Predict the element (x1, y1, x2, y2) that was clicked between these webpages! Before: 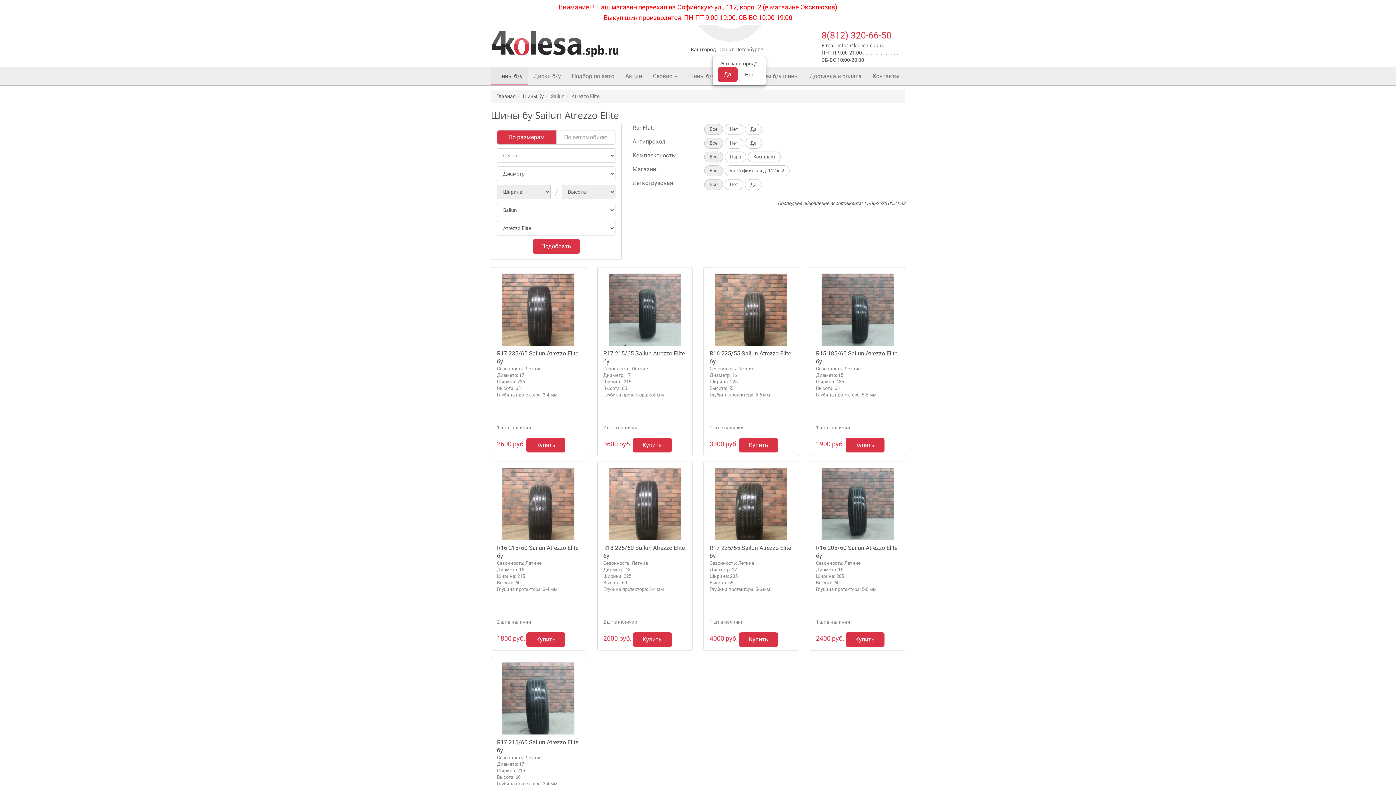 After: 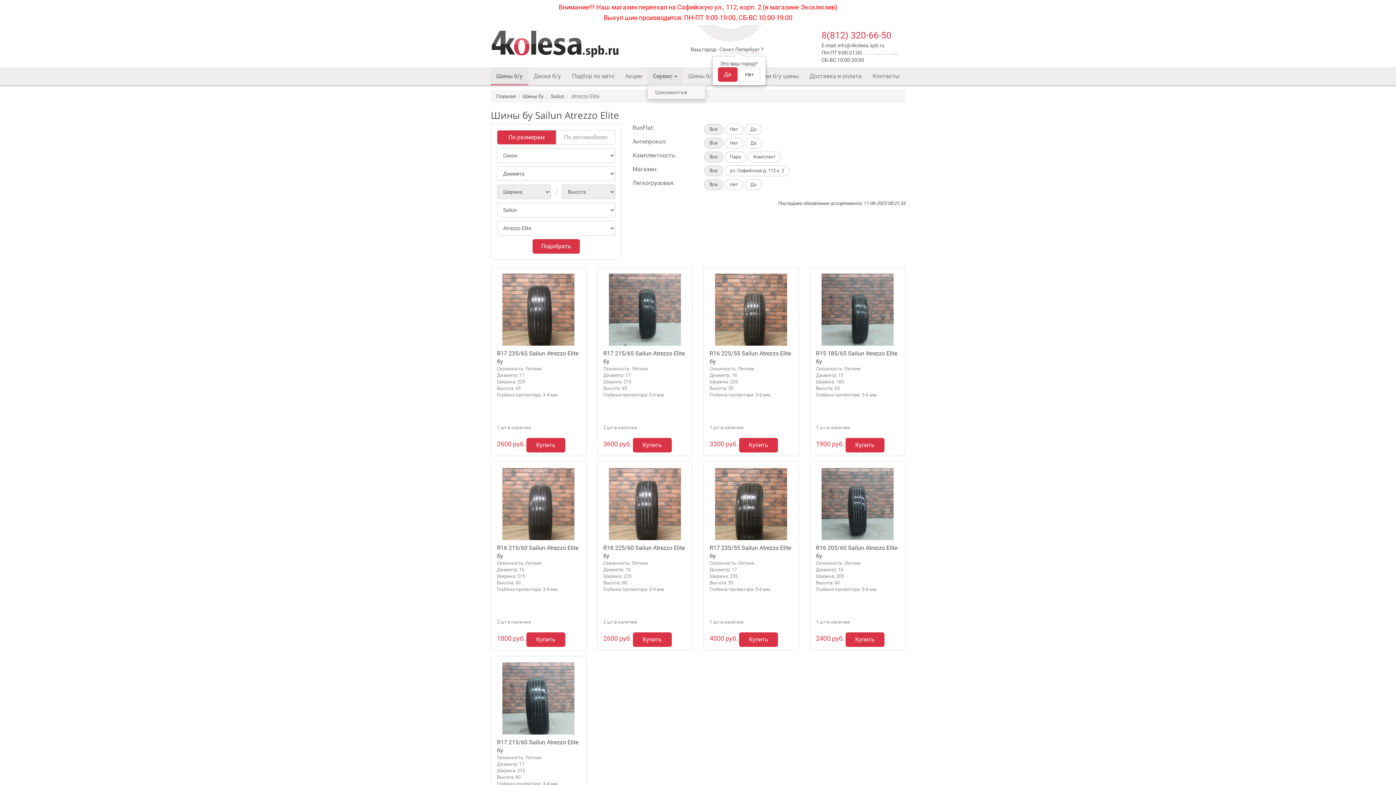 Action: bbox: (647, 67, 682, 85) label: Сервис 